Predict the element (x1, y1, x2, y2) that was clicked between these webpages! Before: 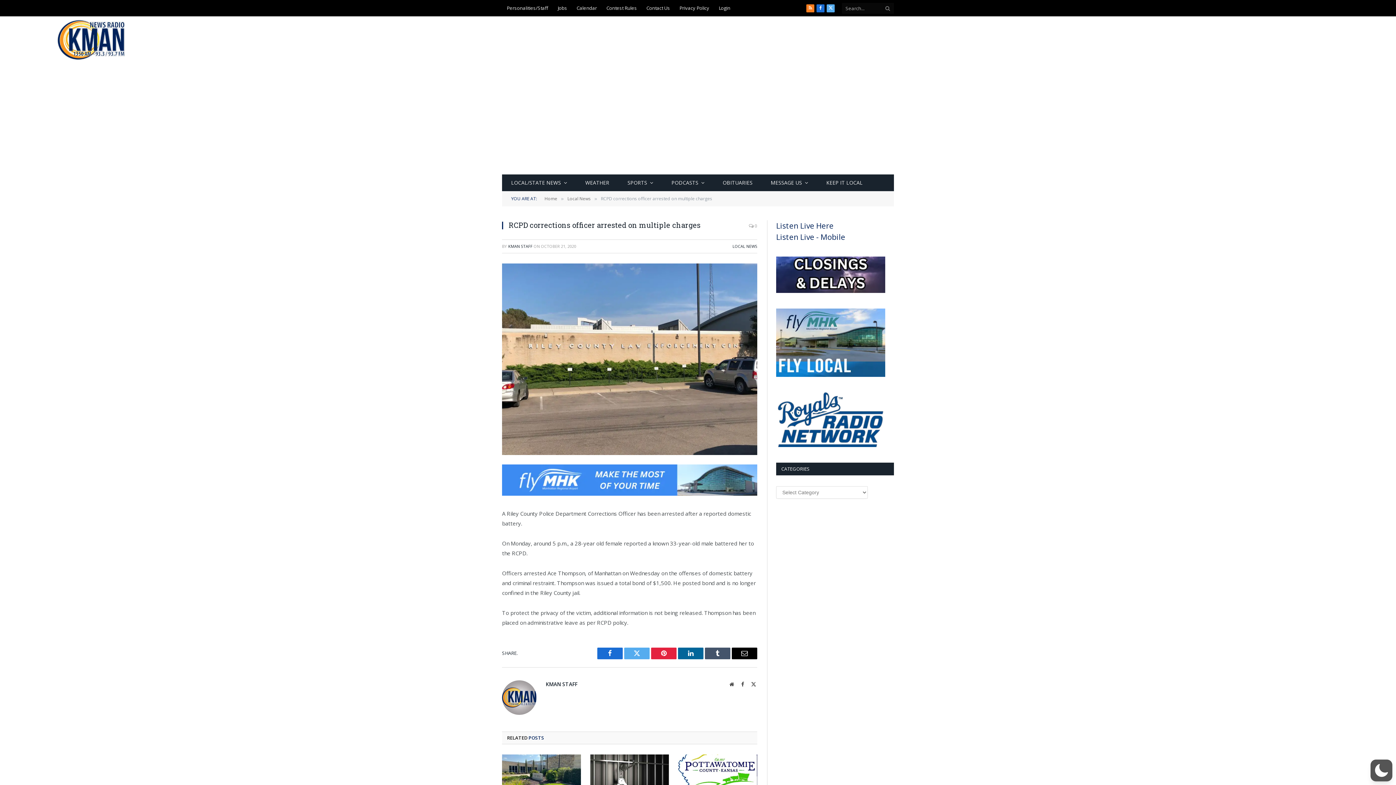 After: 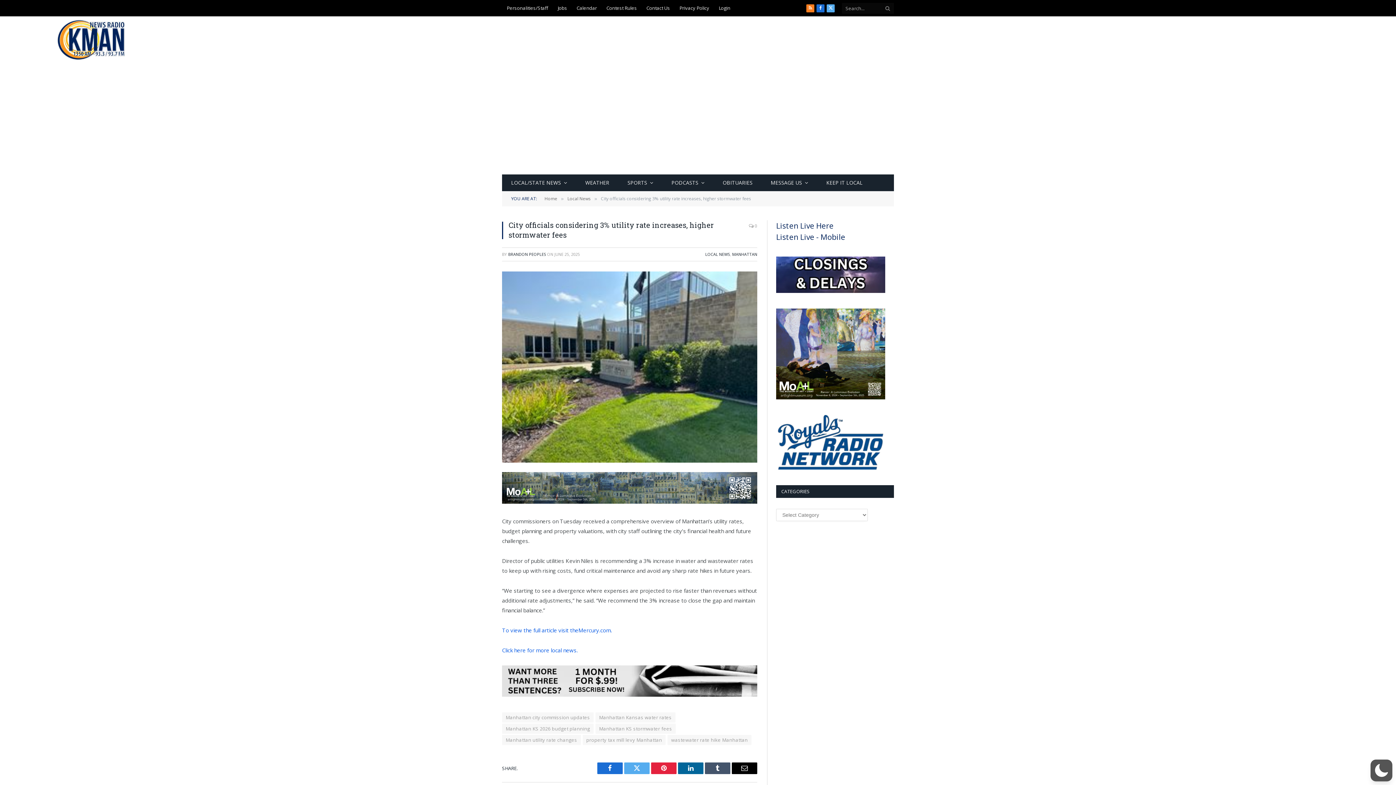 Action: bbox: (502, 754, 580, 796)